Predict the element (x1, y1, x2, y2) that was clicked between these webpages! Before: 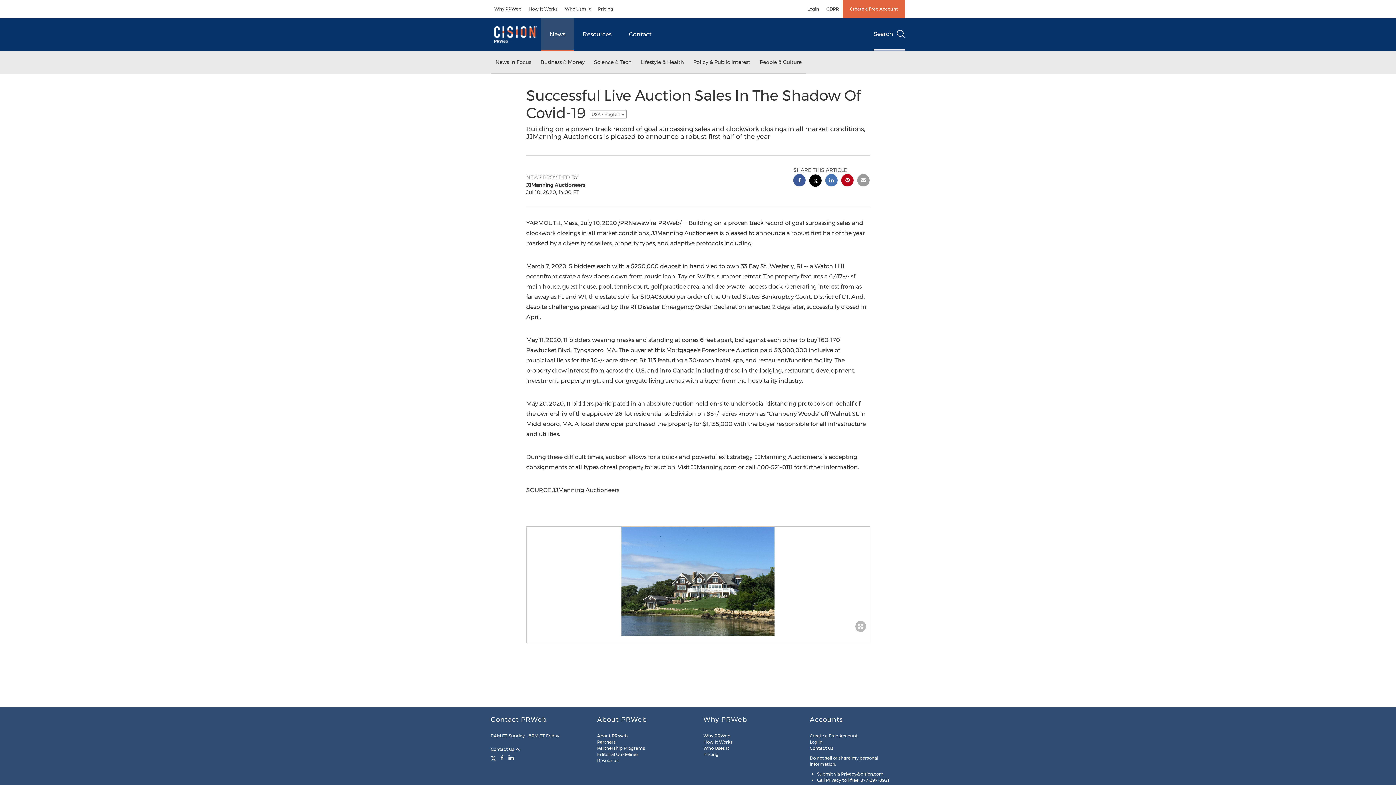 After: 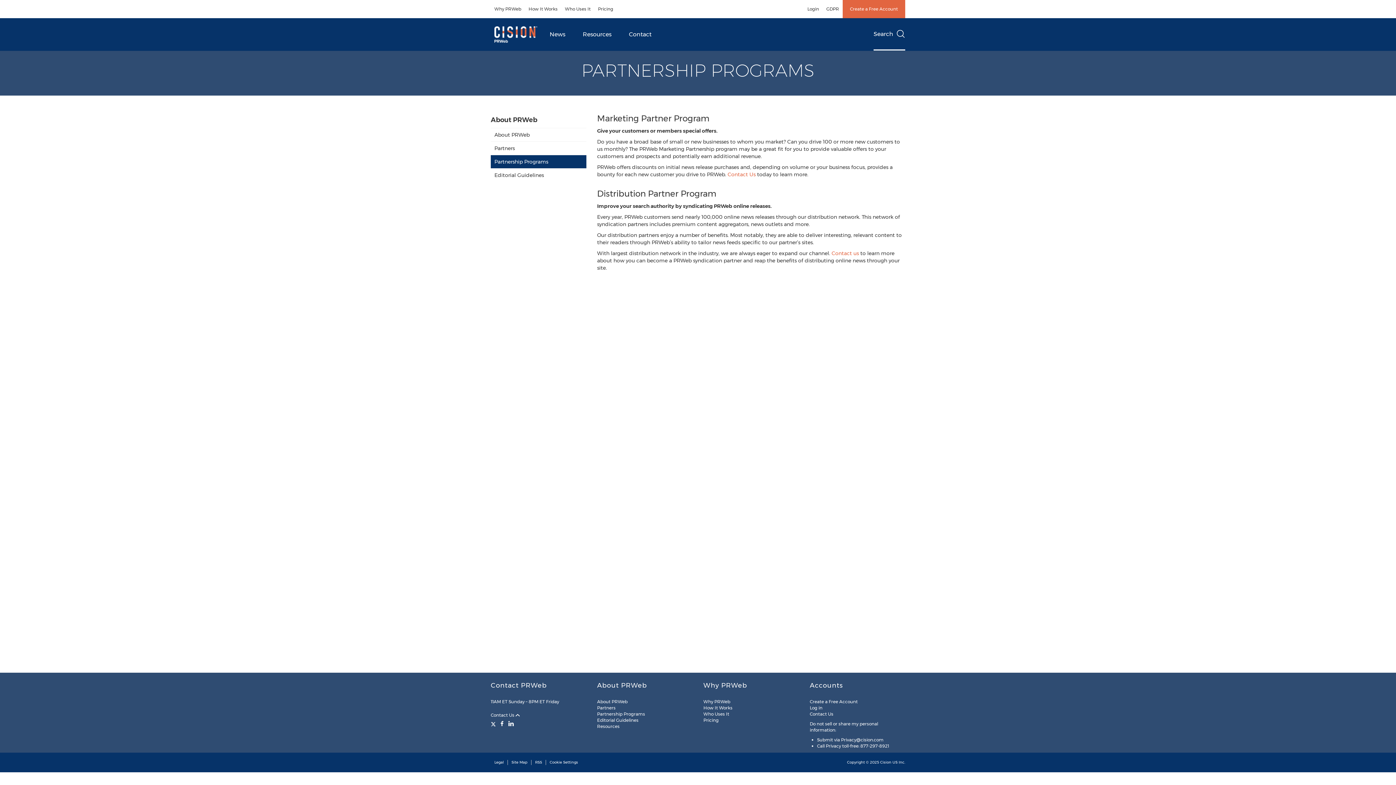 Action: bbox: (597, 745, 645, 751) label: Partnership Programs